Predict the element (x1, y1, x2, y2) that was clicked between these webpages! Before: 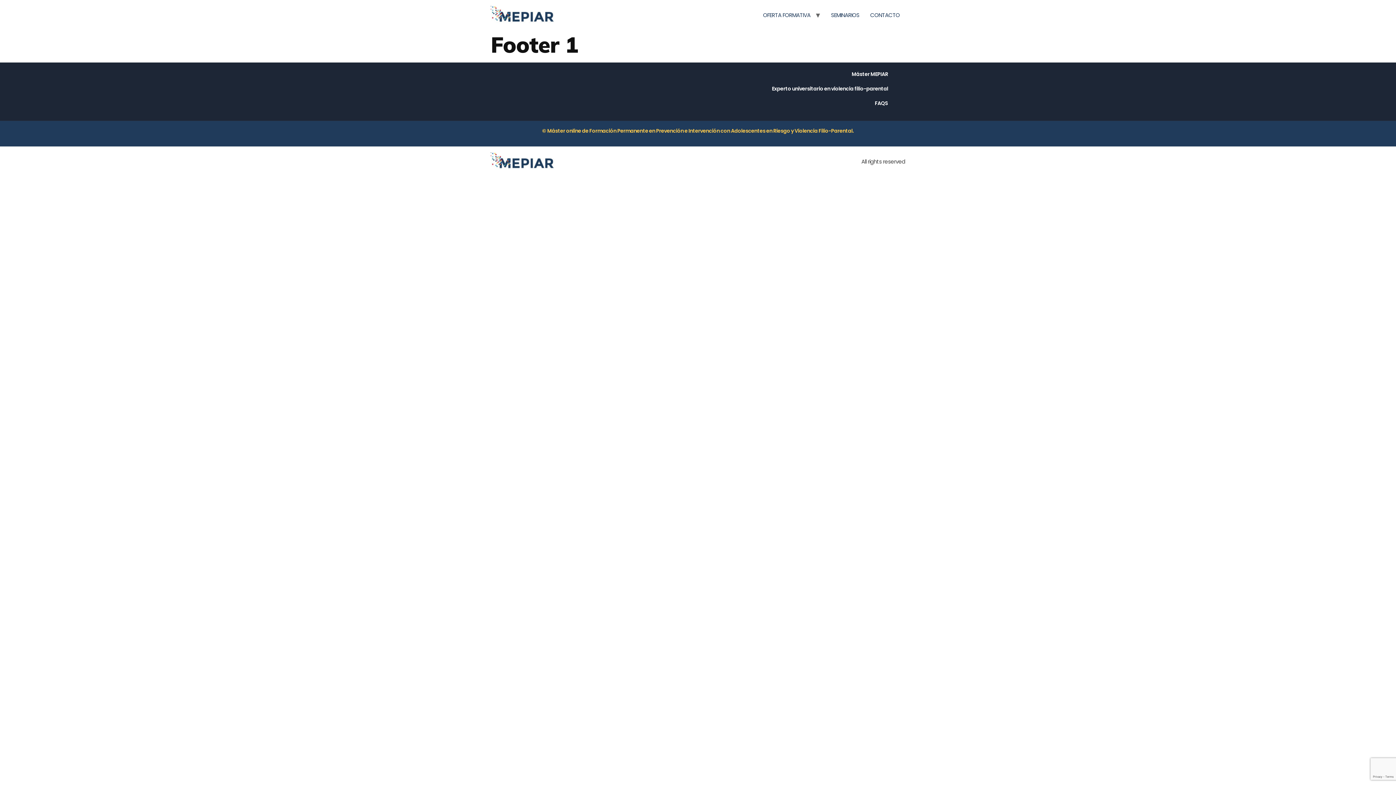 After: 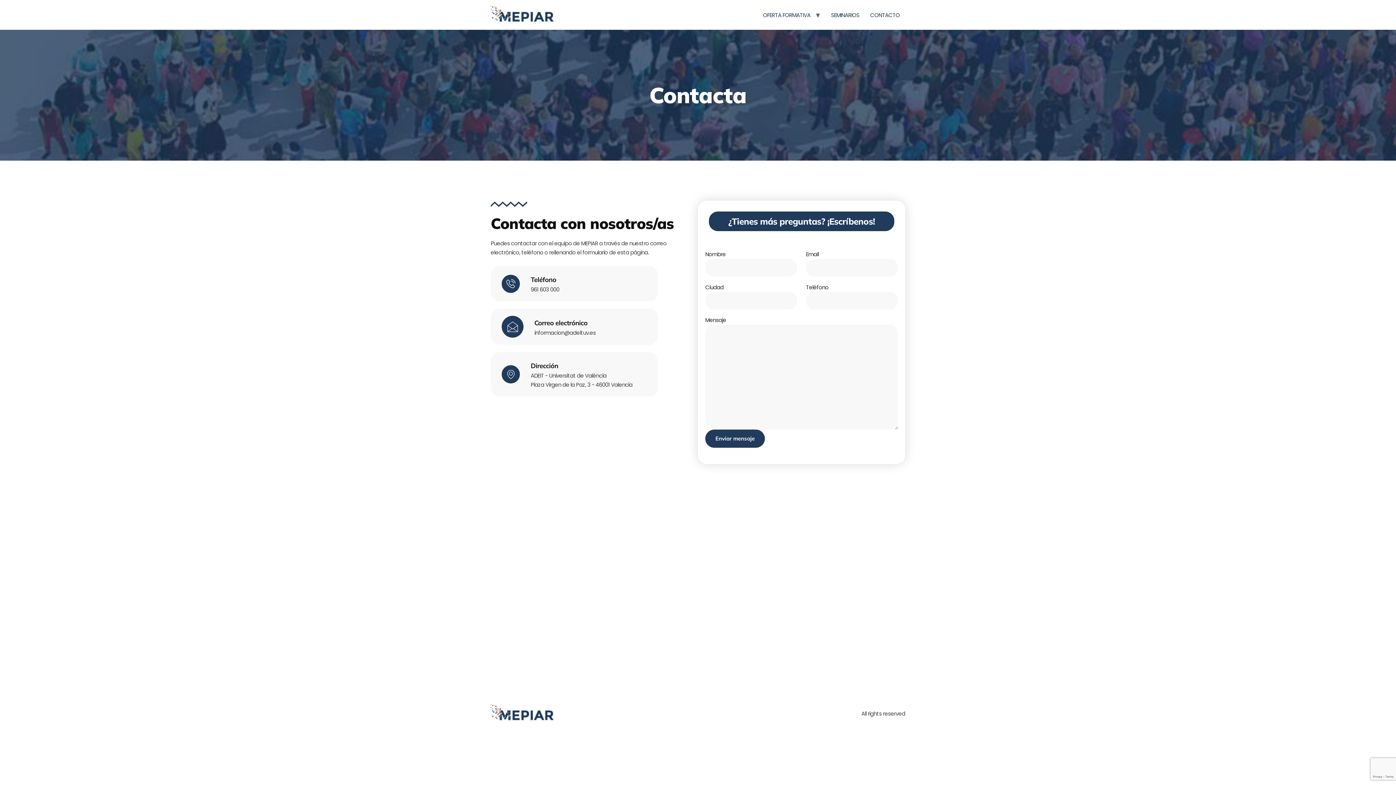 Action: bbox: (865, 7, 905, 22) label: CONTACTO